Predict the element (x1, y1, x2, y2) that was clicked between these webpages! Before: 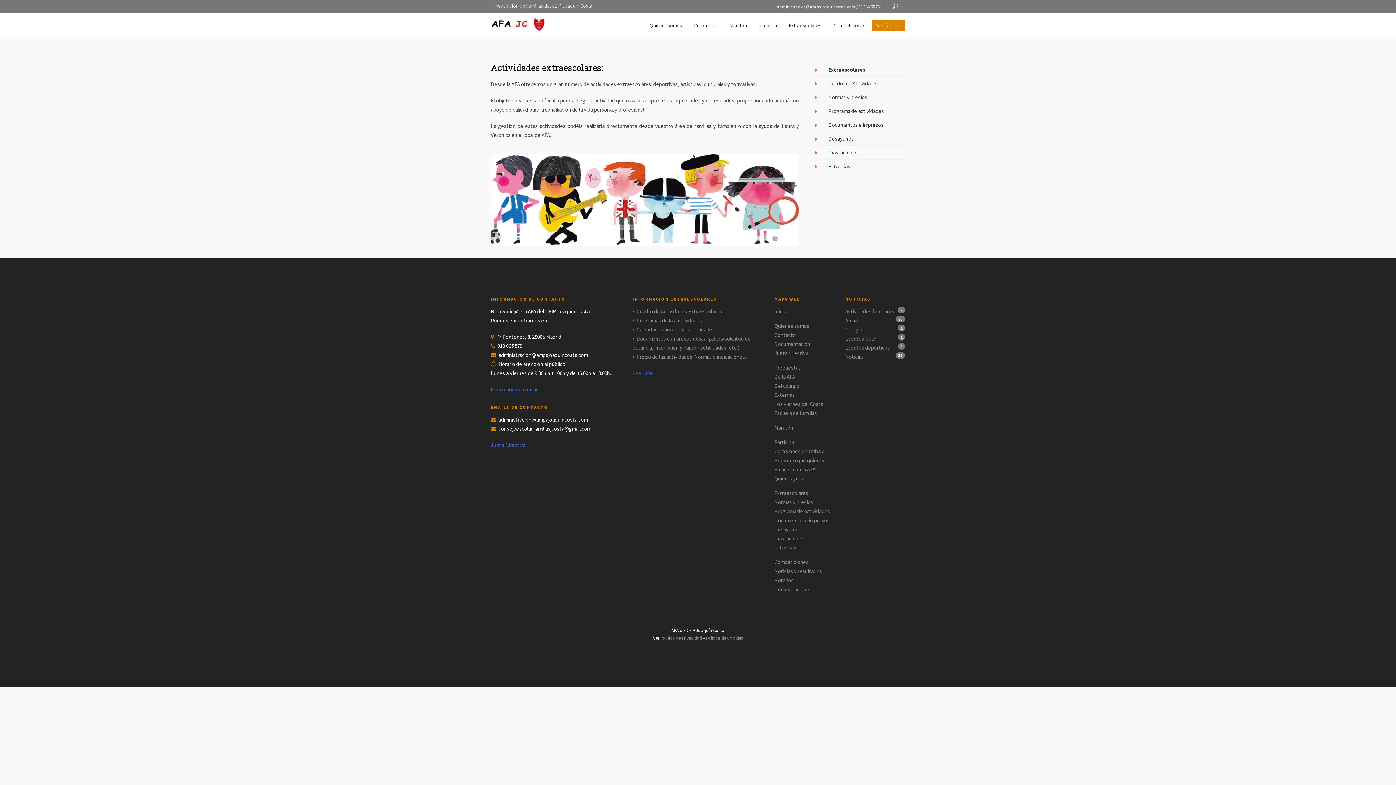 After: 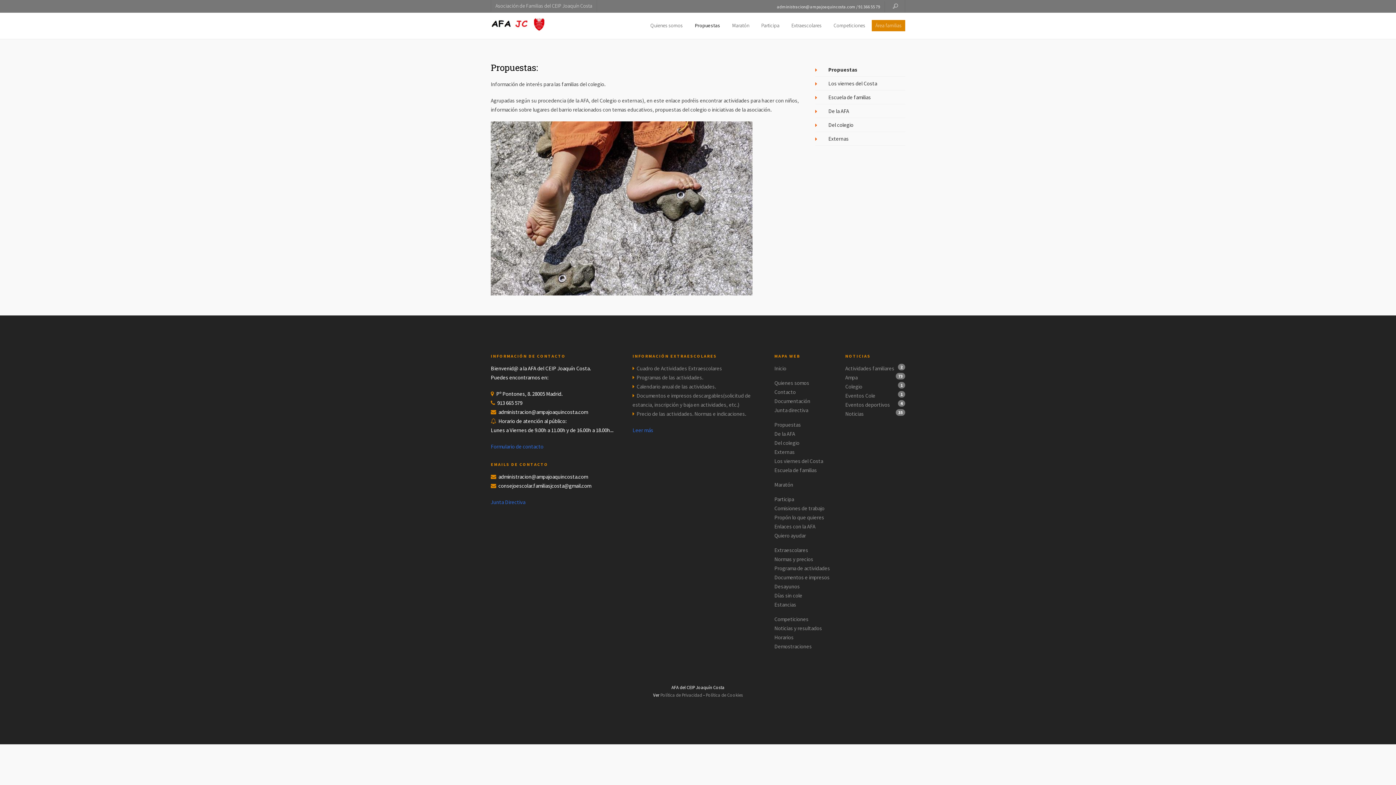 Action: bbox: (688, 11, 723, 39) label: Propuestas